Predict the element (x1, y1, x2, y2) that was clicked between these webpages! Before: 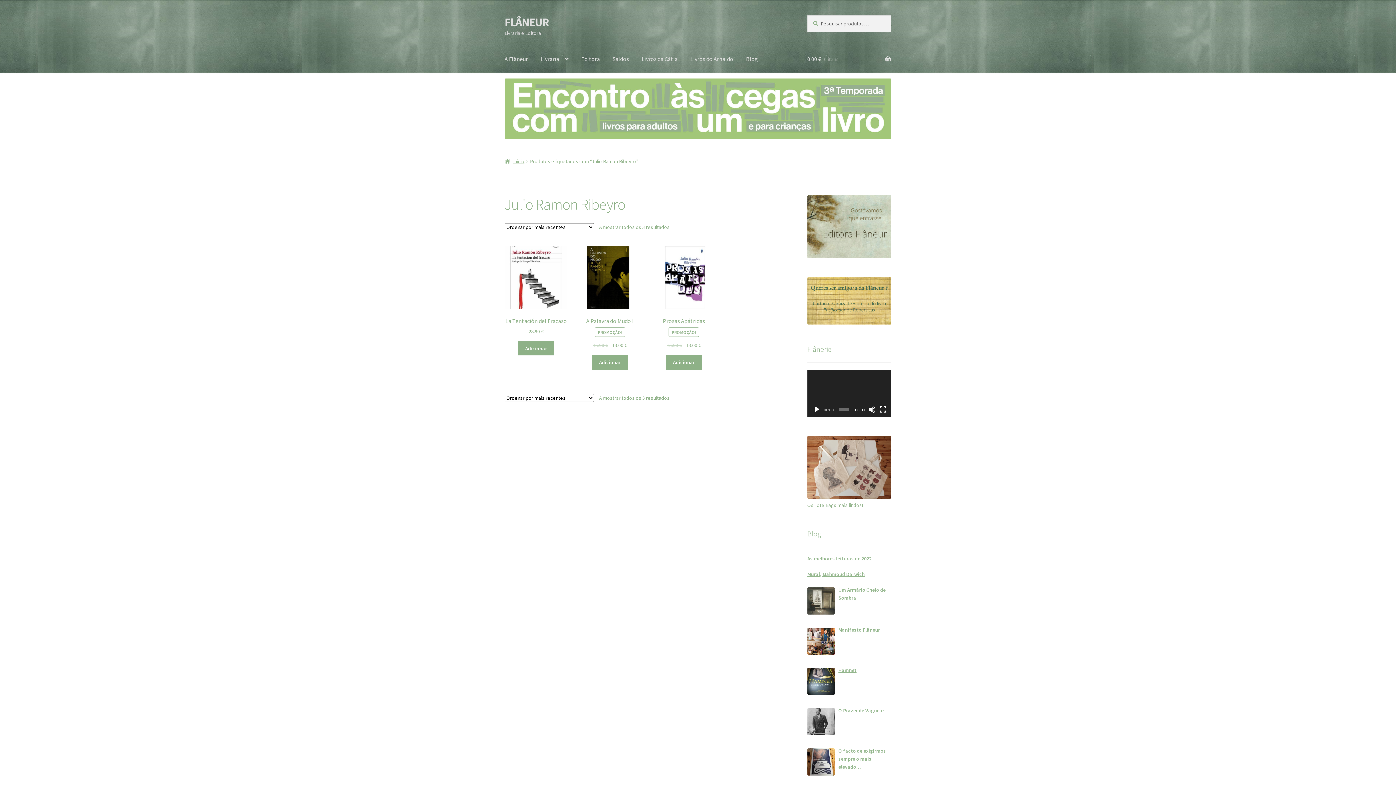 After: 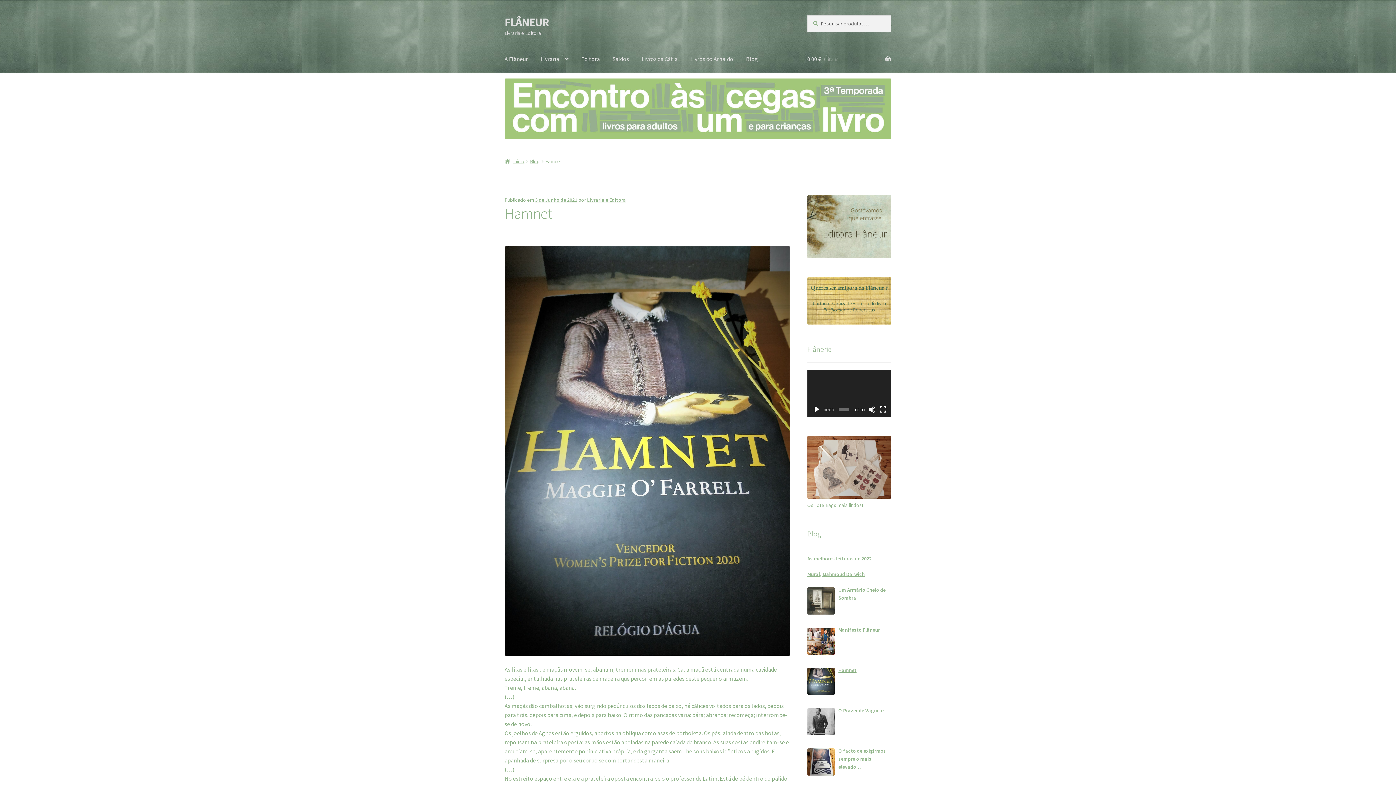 Action: label: Hamnet bbox: (838, 667, 856, 673)